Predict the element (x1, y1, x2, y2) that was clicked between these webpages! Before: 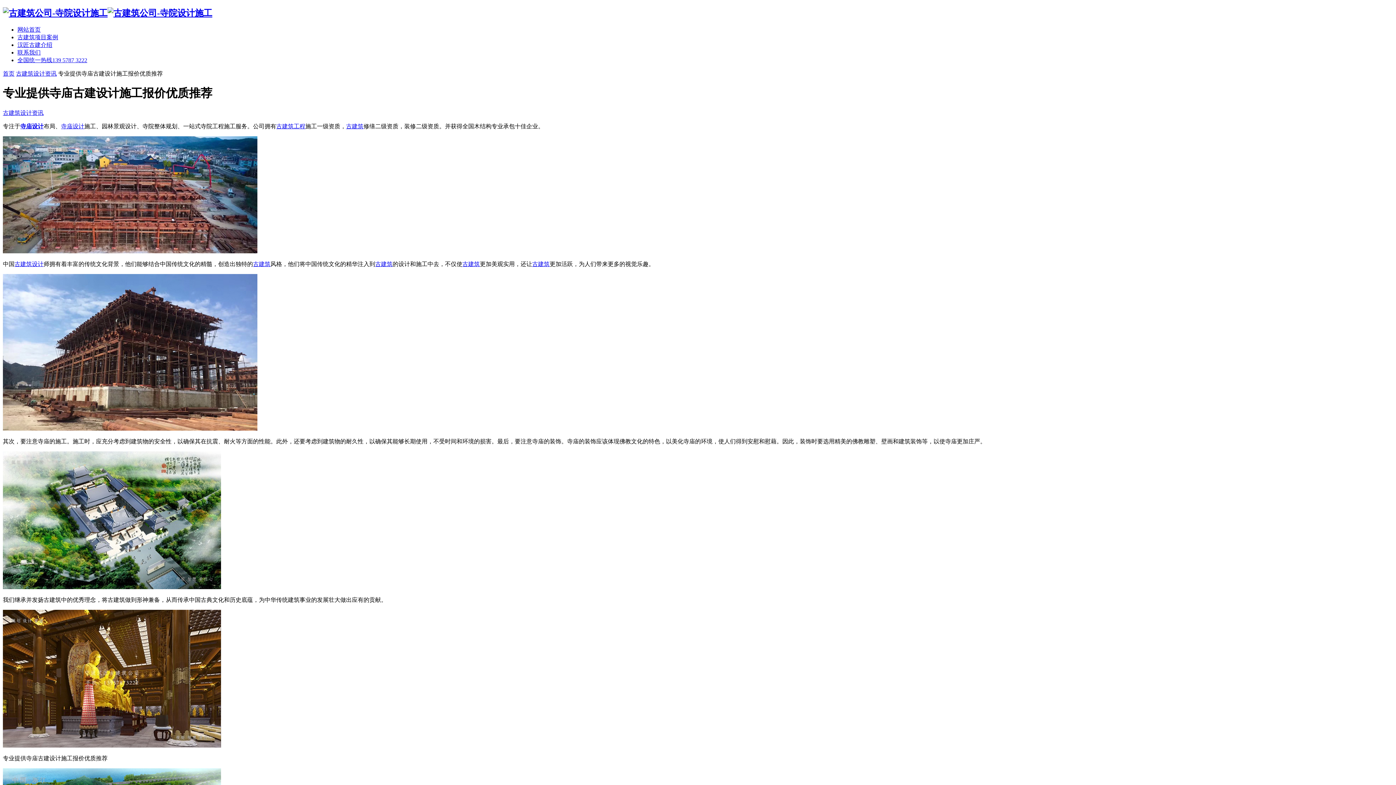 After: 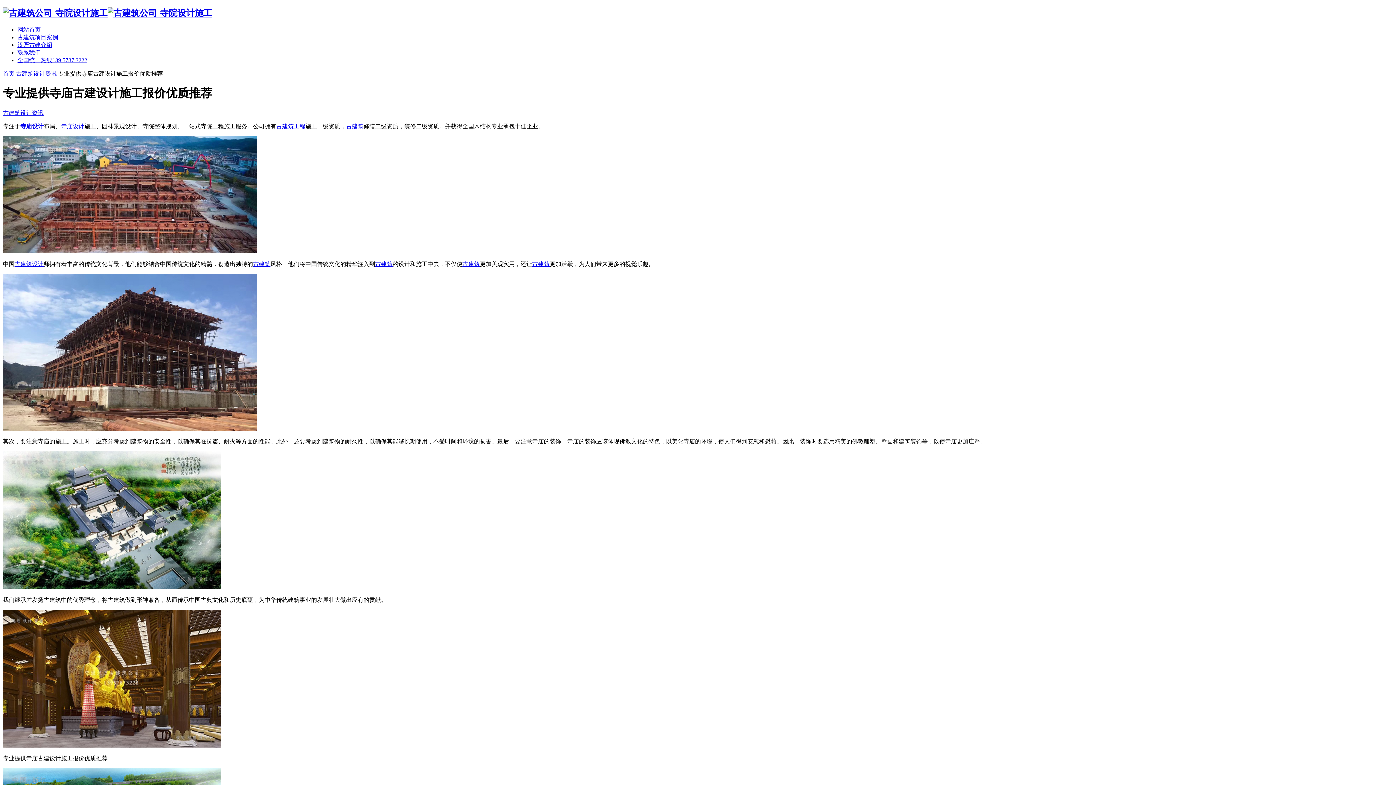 Action: label: 寺庙设计 bbox: (61, 123, 84, 129)